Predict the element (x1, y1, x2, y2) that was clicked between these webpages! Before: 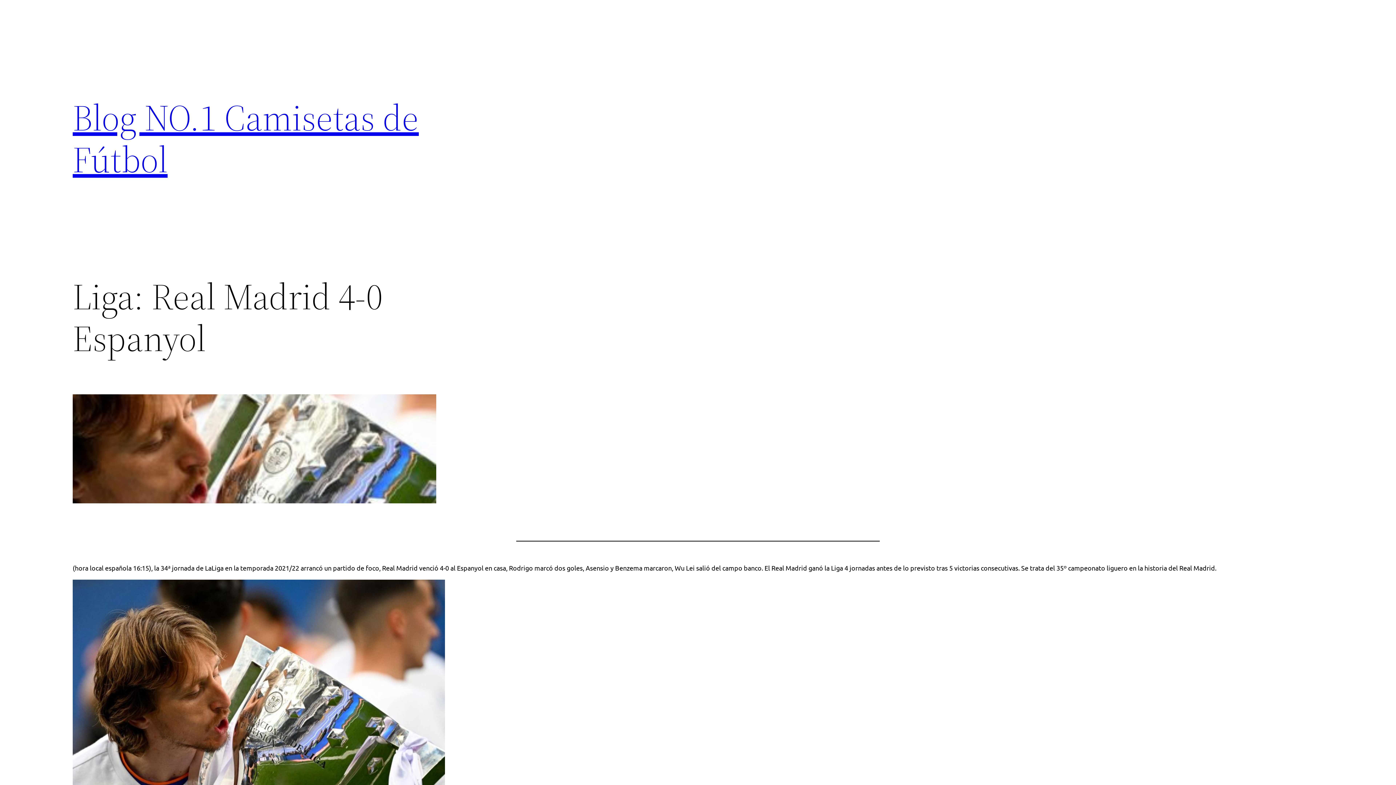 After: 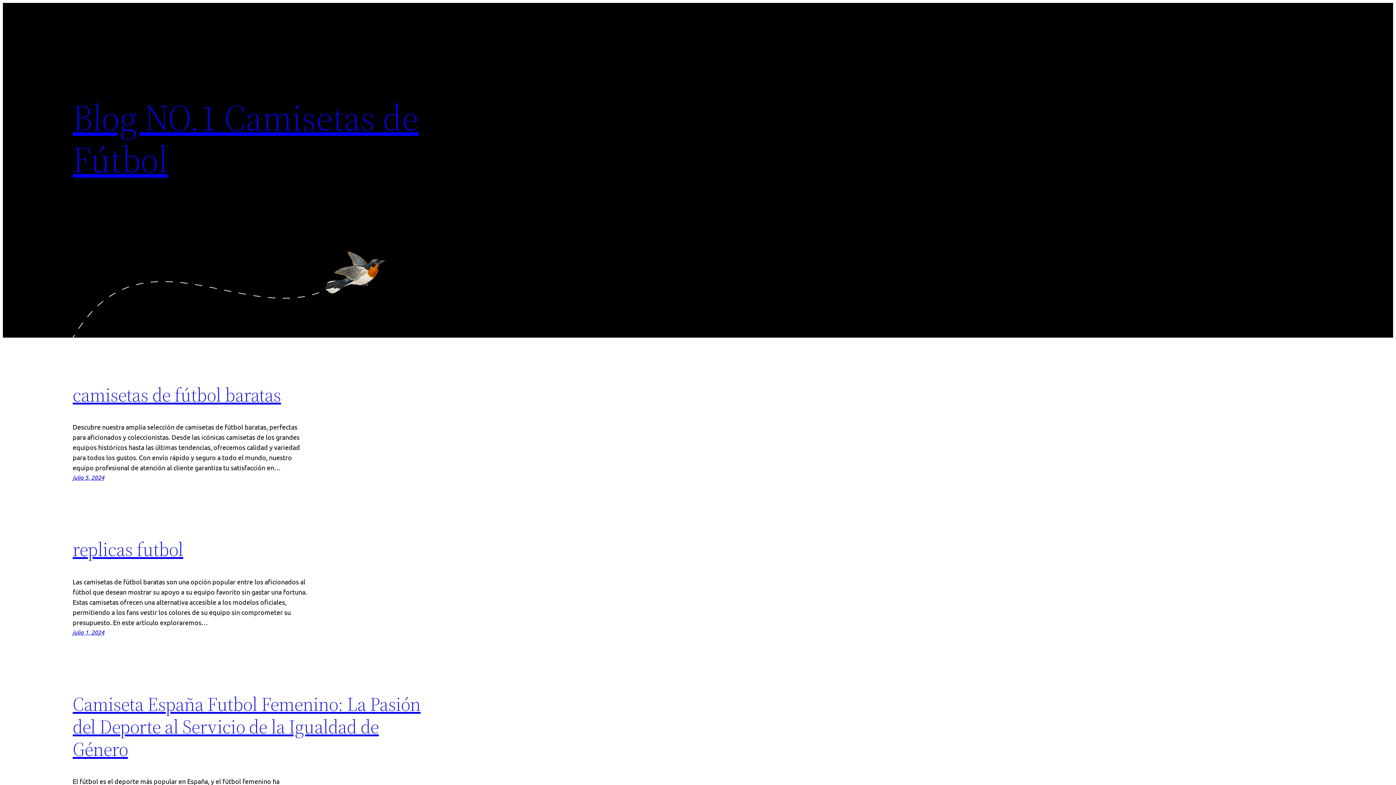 Action: bbox: (72, 92, 418, 184) label: Blog NO.1 Camisetas de Fútbol